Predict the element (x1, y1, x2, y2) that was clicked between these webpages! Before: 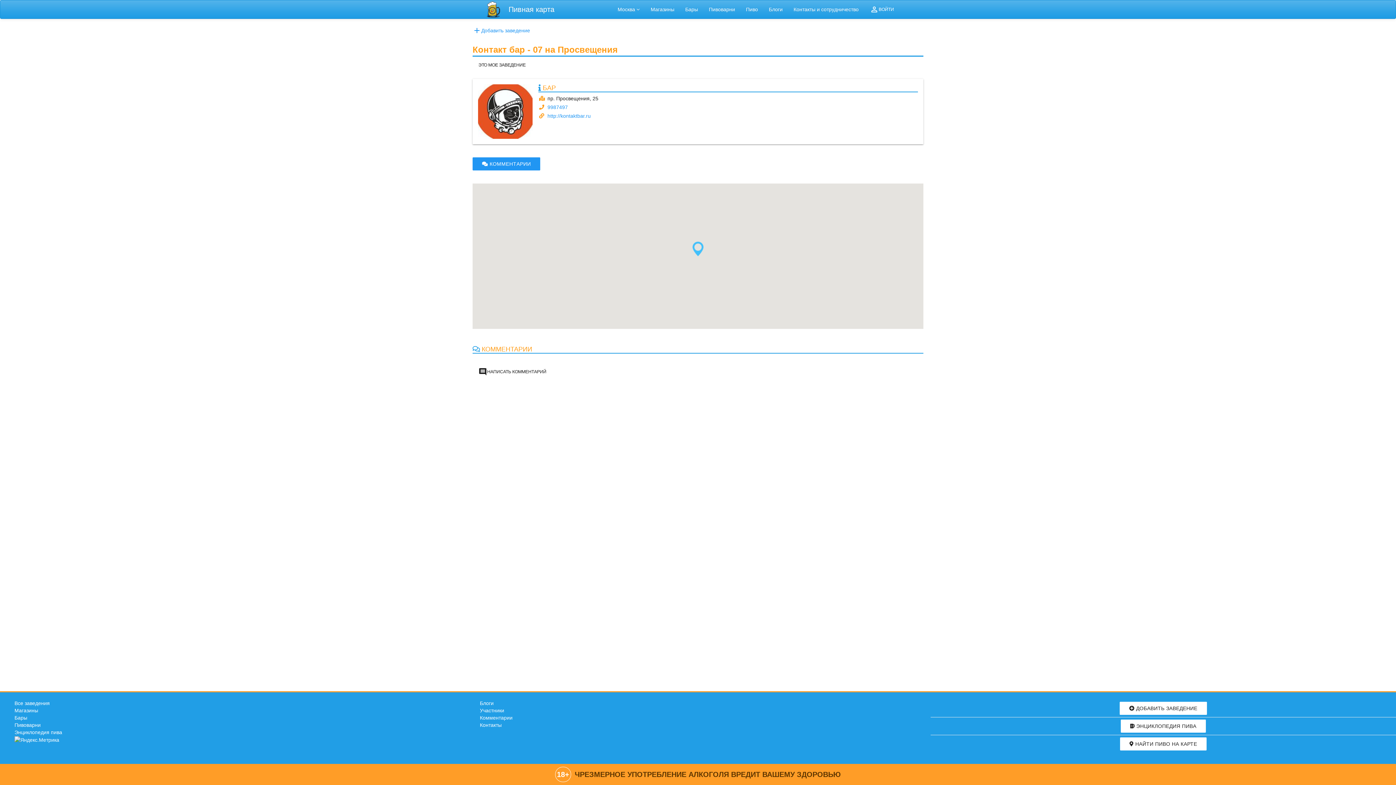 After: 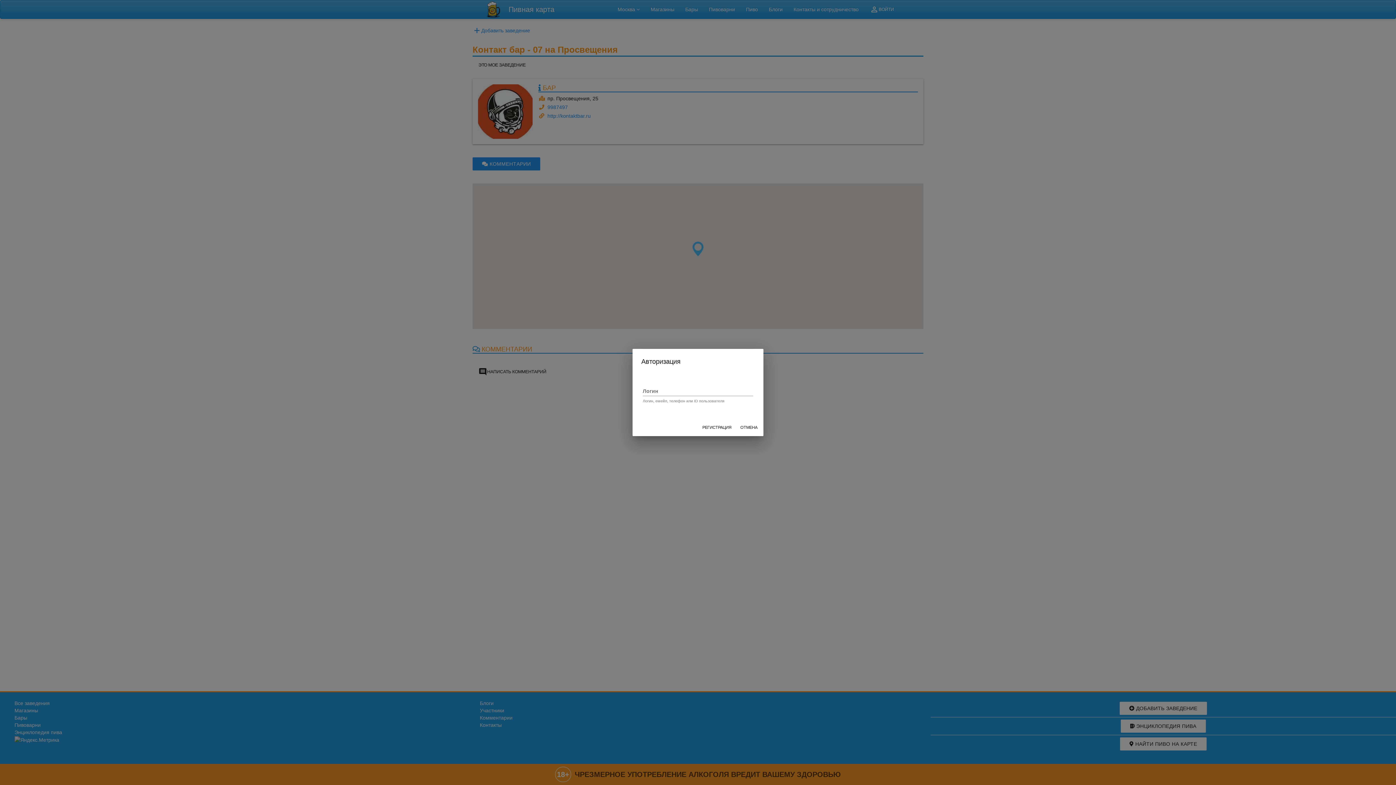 Action: label: Добавить заведение bbox: (472, 26, 530, 34)